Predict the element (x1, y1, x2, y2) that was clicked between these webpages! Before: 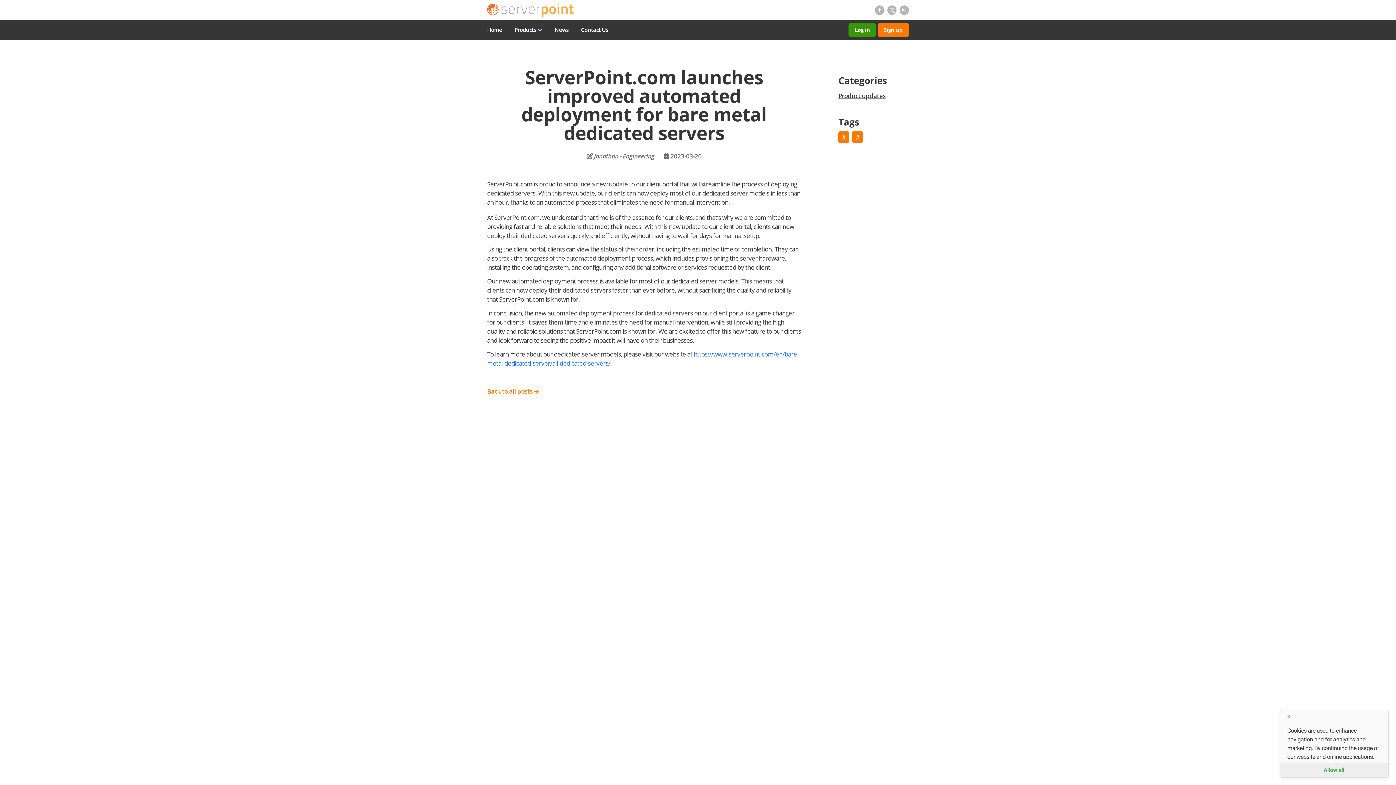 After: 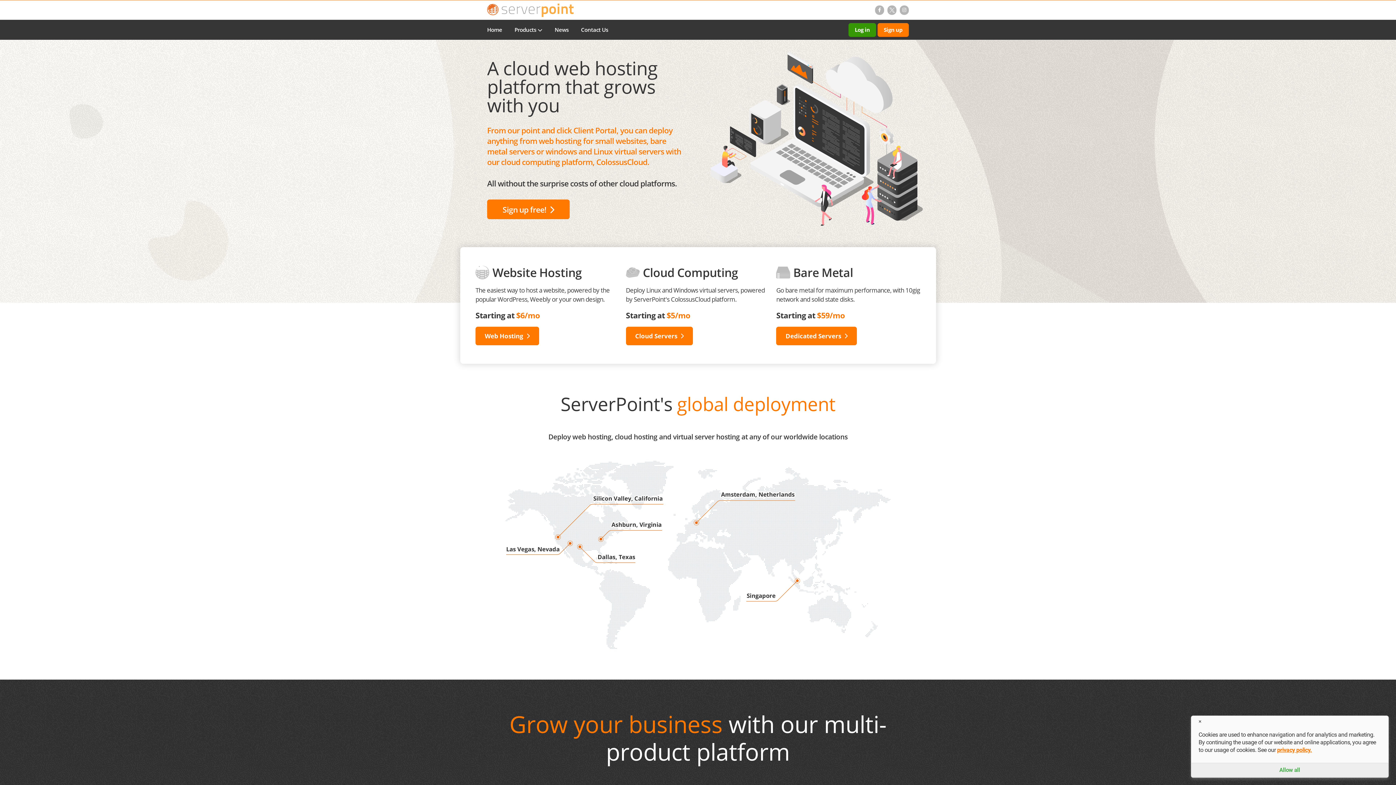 Action: bbox: (487, 19, 502, 41) label: Home